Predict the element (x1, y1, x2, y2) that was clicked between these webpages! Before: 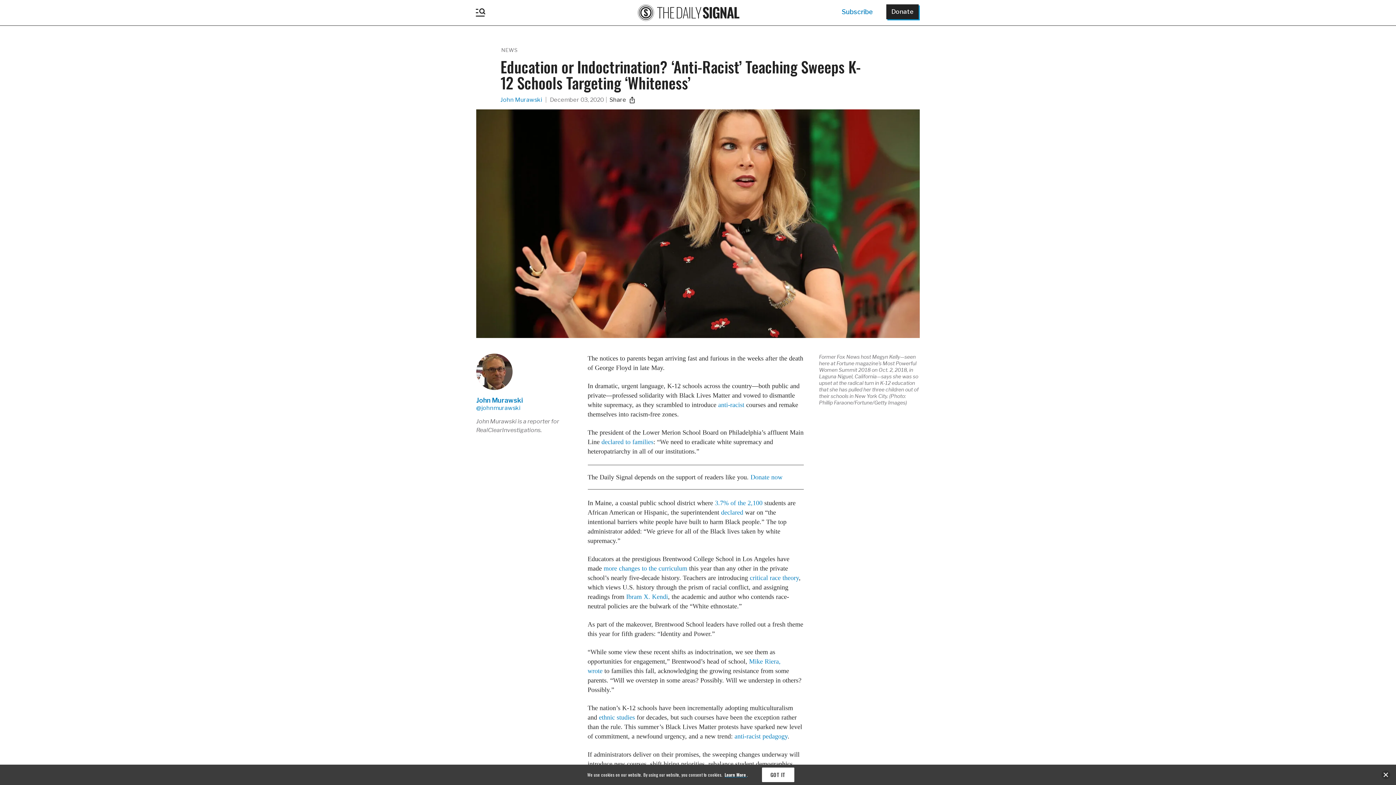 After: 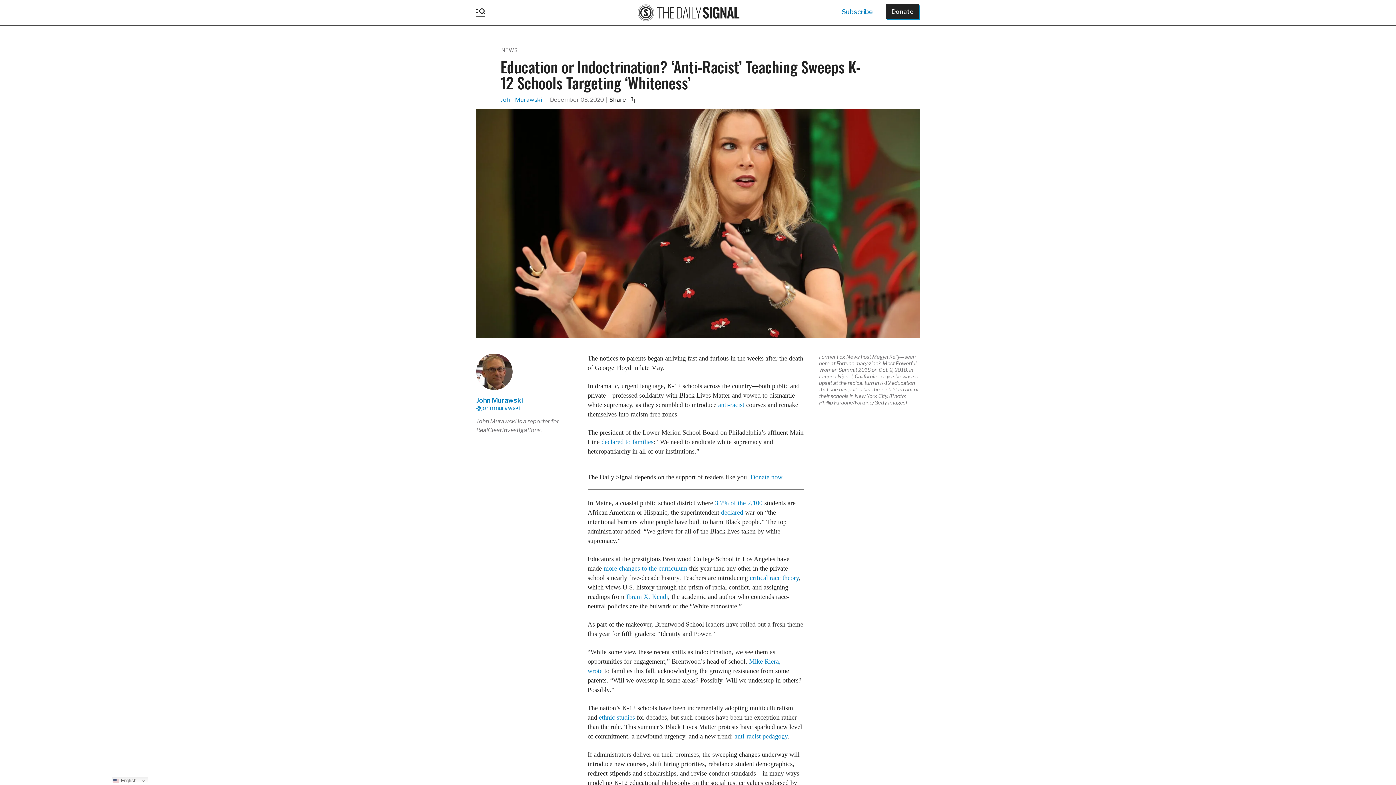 Action: label: GOT IT bbox: (762, 768, 794, 782)